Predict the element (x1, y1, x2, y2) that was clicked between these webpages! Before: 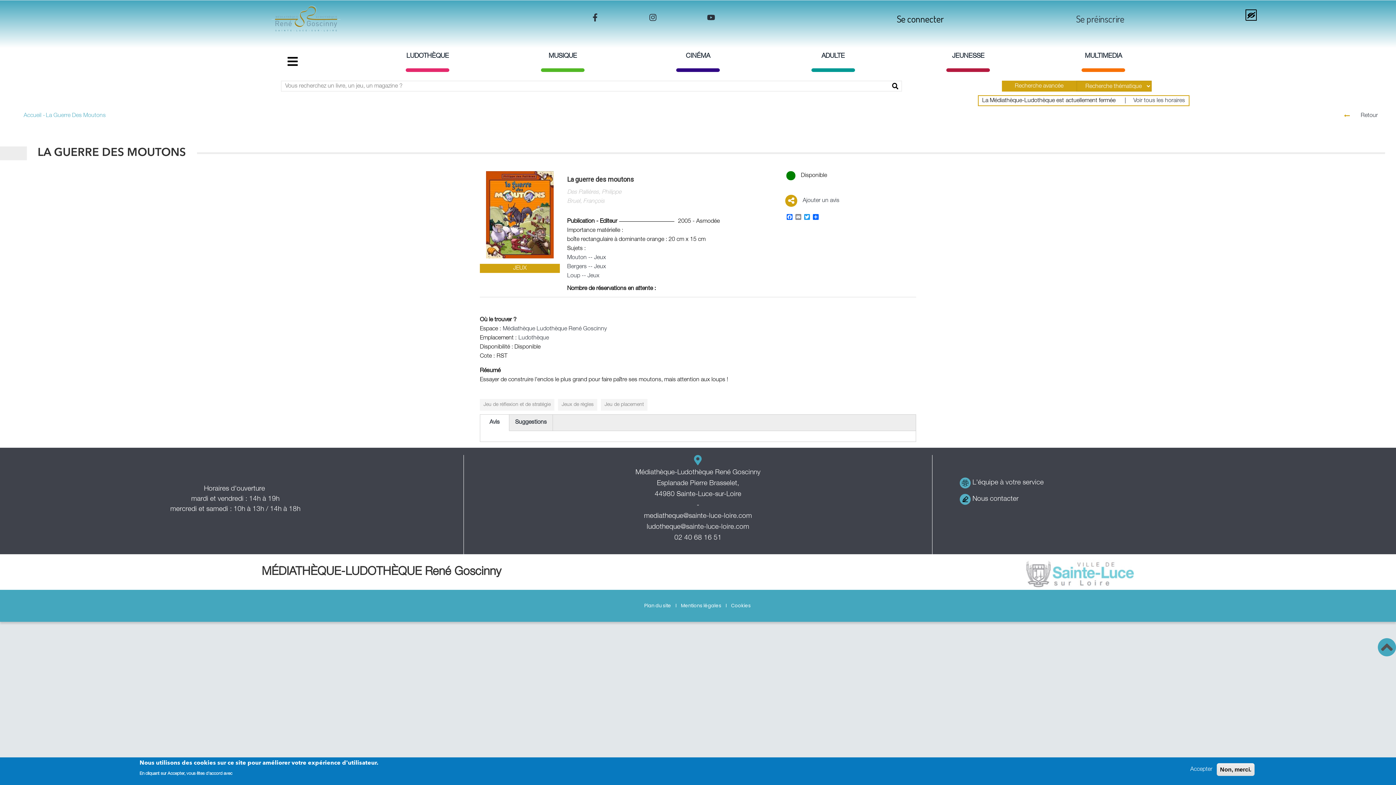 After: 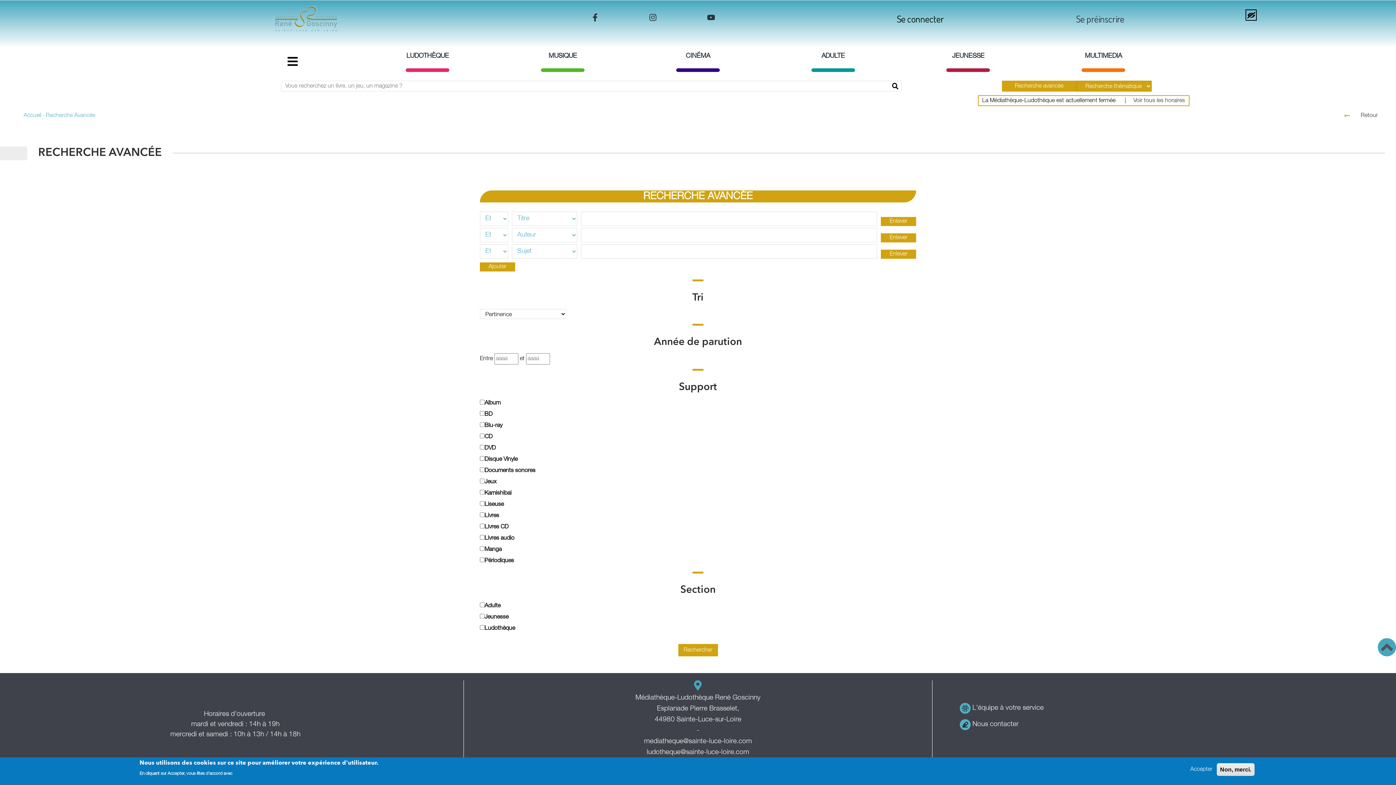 Action: bbox: (1015, 81, 1063, 90) label: Recherche avancée